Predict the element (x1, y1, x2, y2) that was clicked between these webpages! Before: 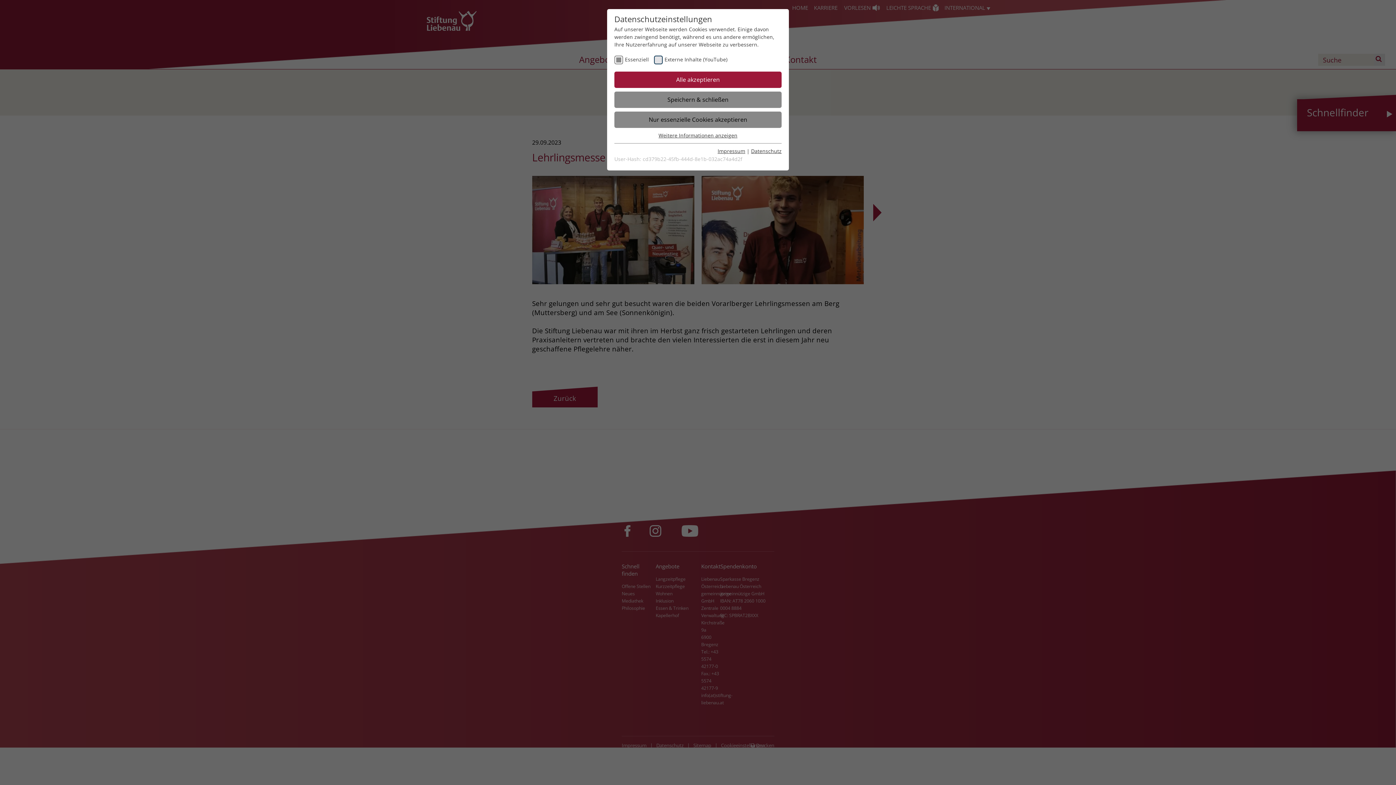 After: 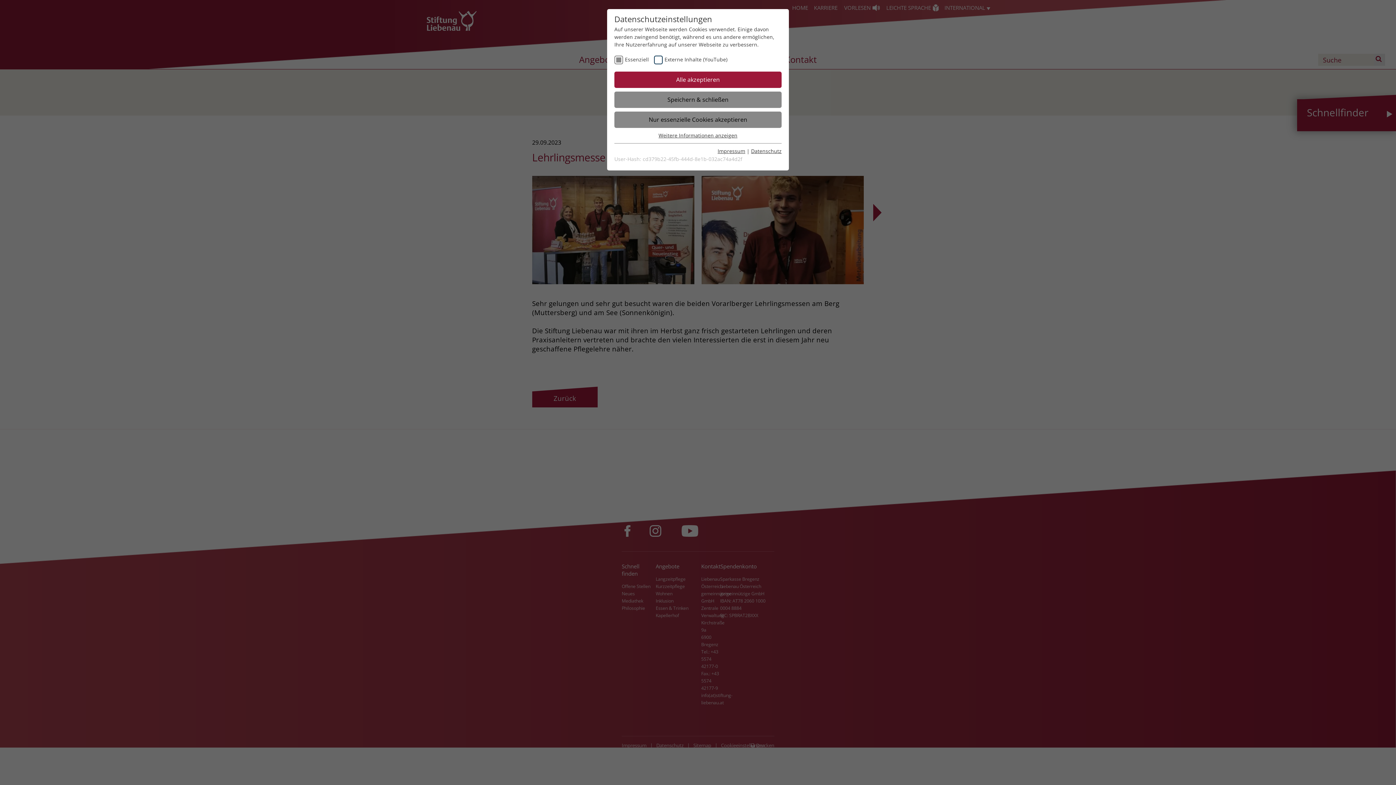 Action: label: Datenschutz bbox: (751, 147, 781, 154)